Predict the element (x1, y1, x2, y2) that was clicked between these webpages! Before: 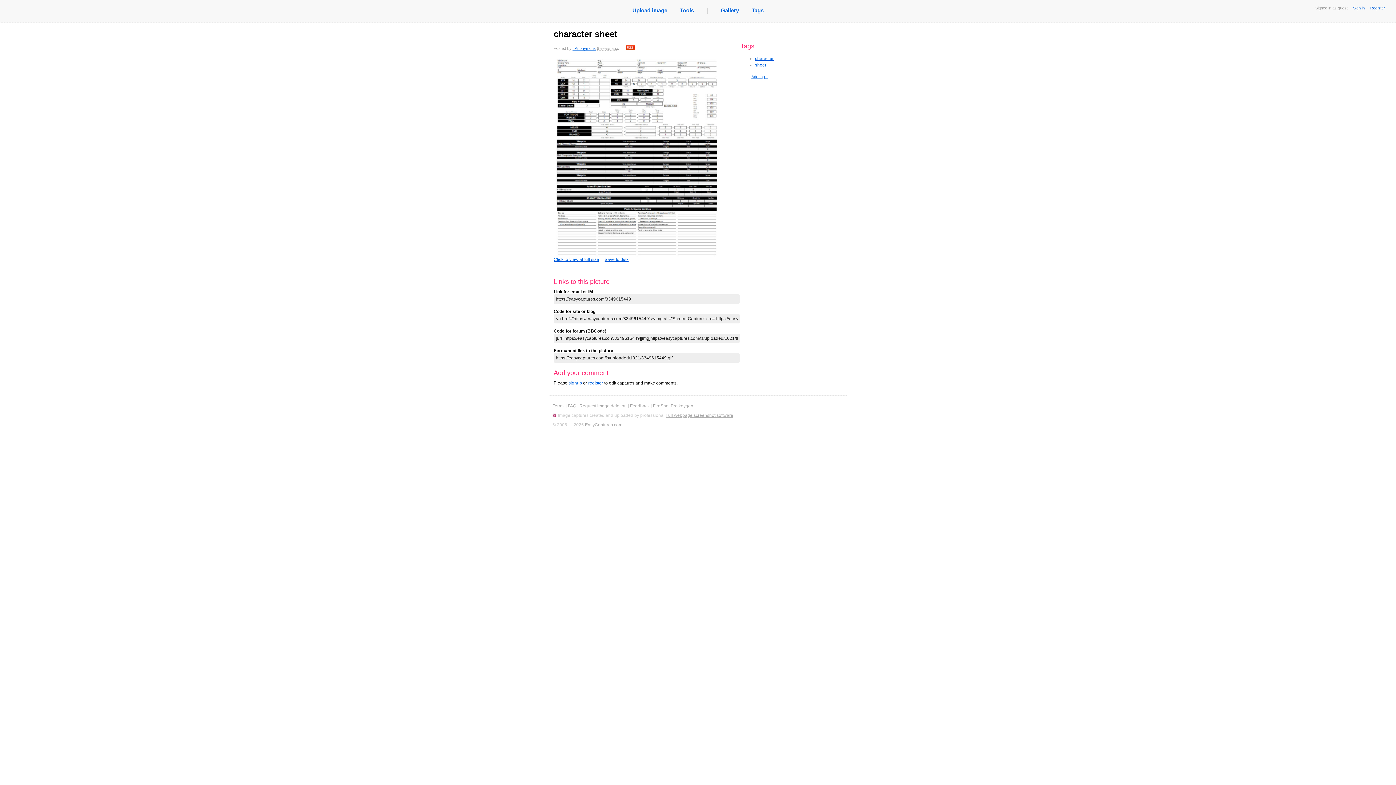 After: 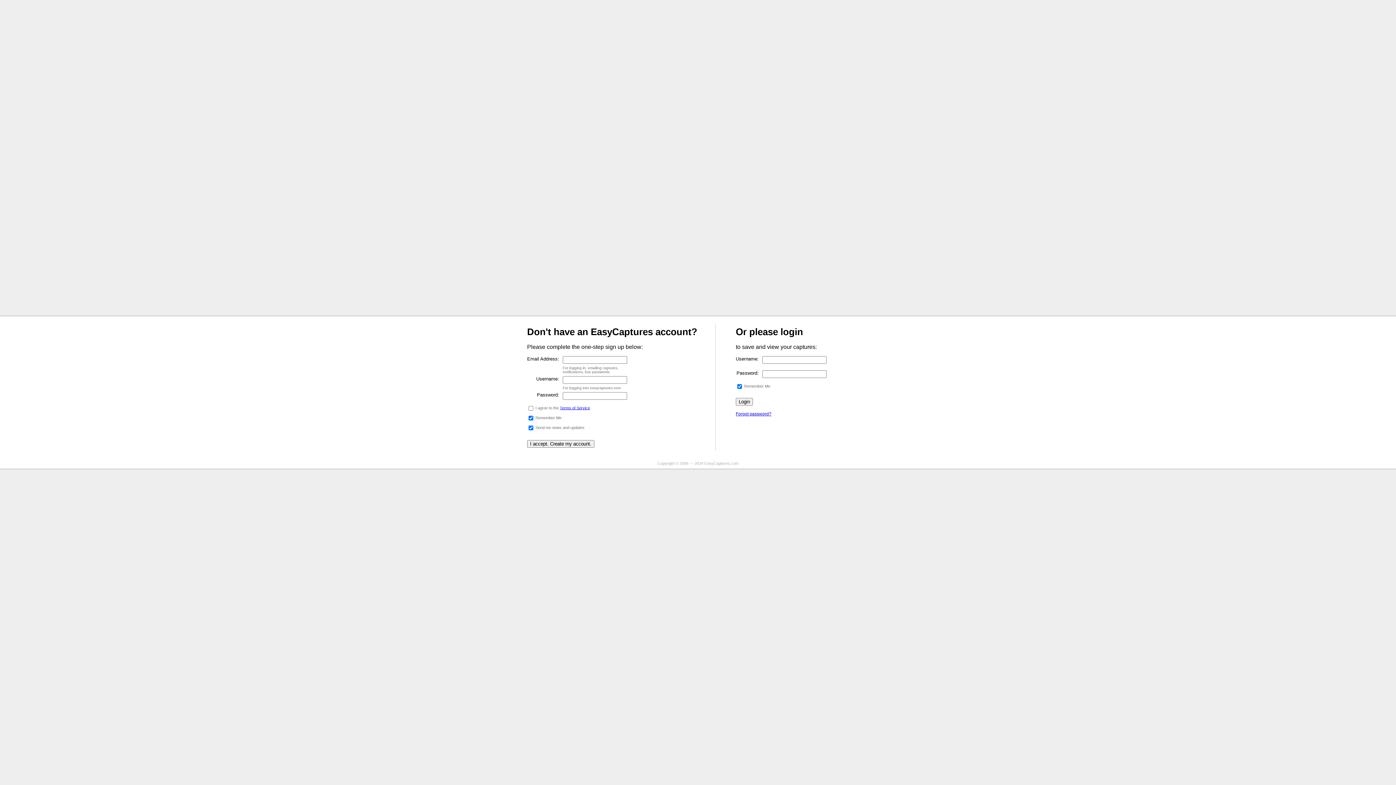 Action: bbox: (1353, 5, 1365, 10) label: Sign in